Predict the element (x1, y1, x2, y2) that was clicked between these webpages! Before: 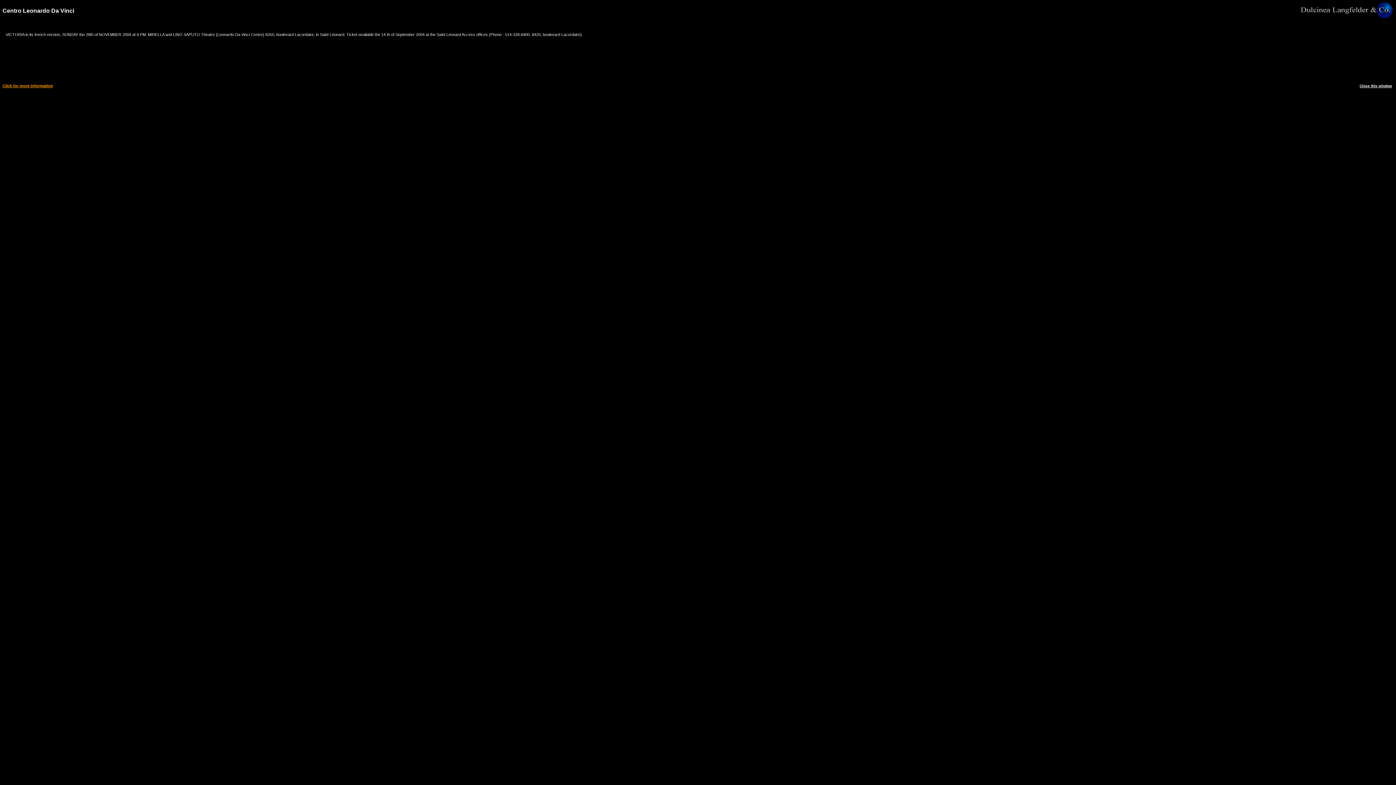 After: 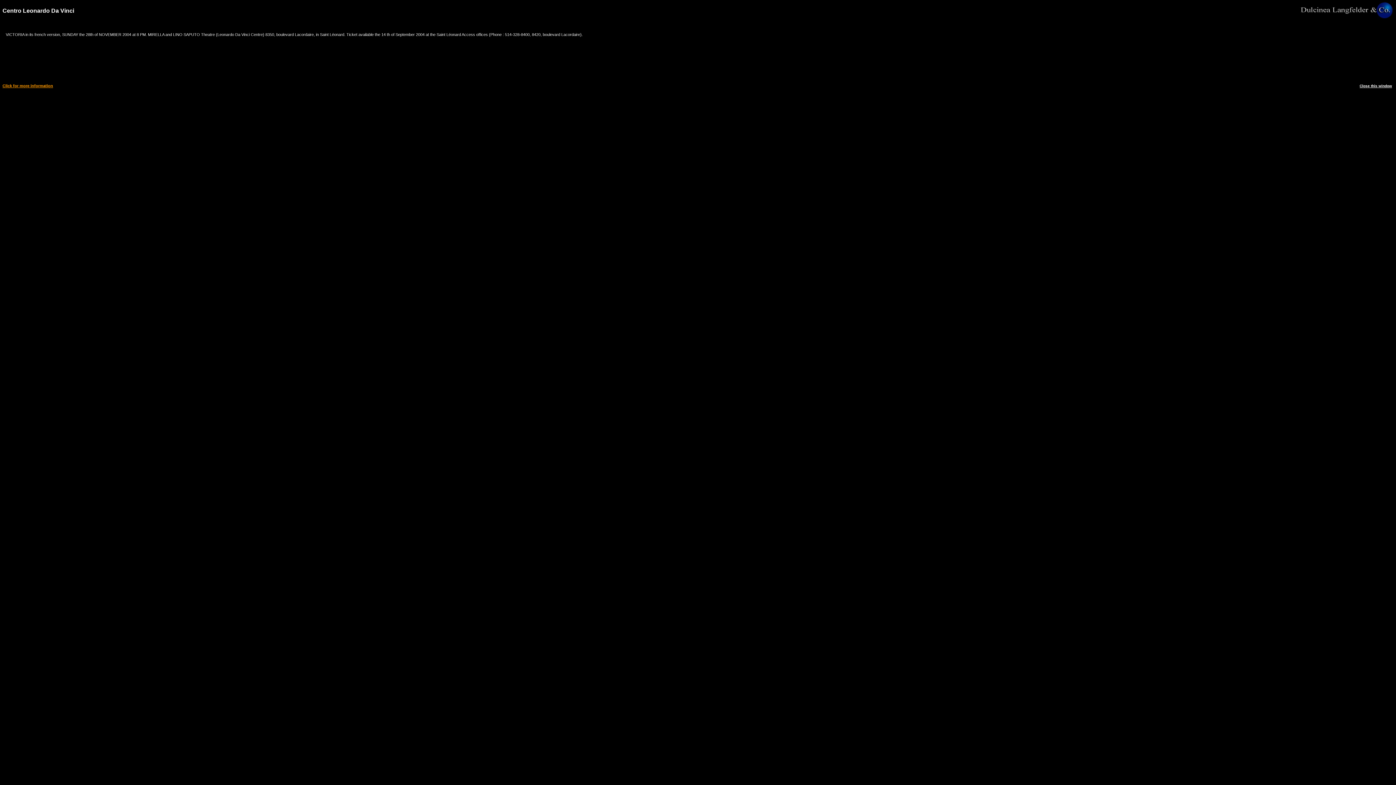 Action: label: Click for more information bbox: (2, 83, 53, 88)